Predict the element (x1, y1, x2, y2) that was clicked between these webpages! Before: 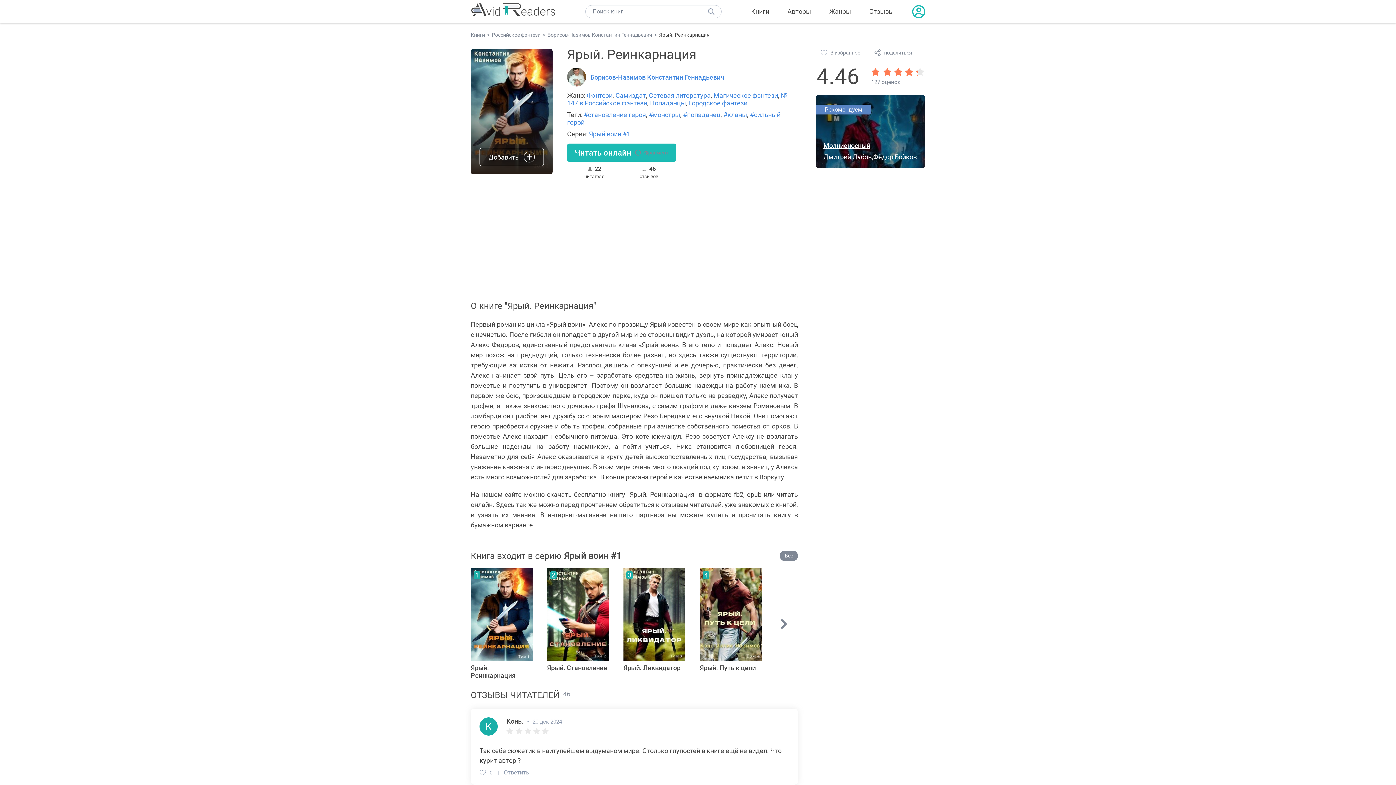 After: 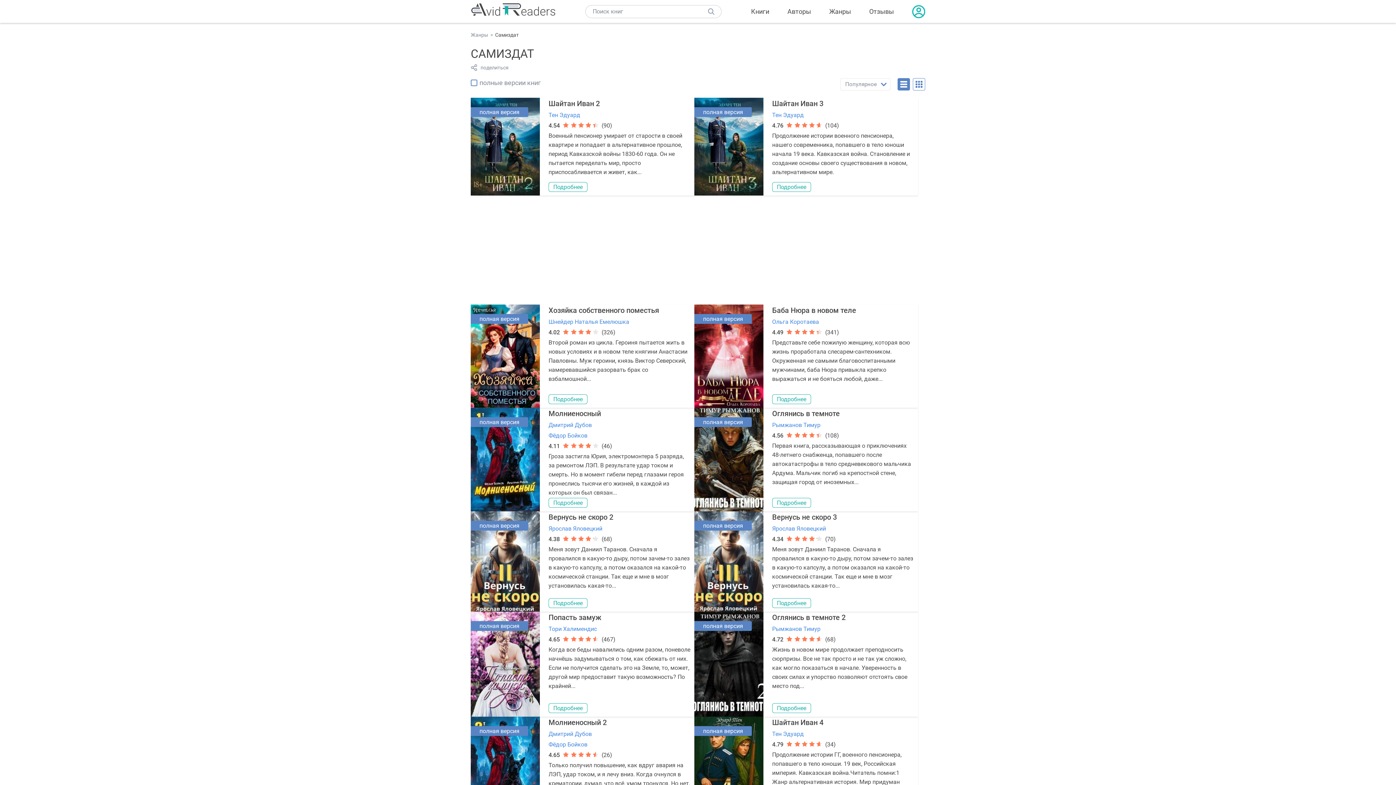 Action: label: Самиздат bbox: (615, 91, 646, 99)